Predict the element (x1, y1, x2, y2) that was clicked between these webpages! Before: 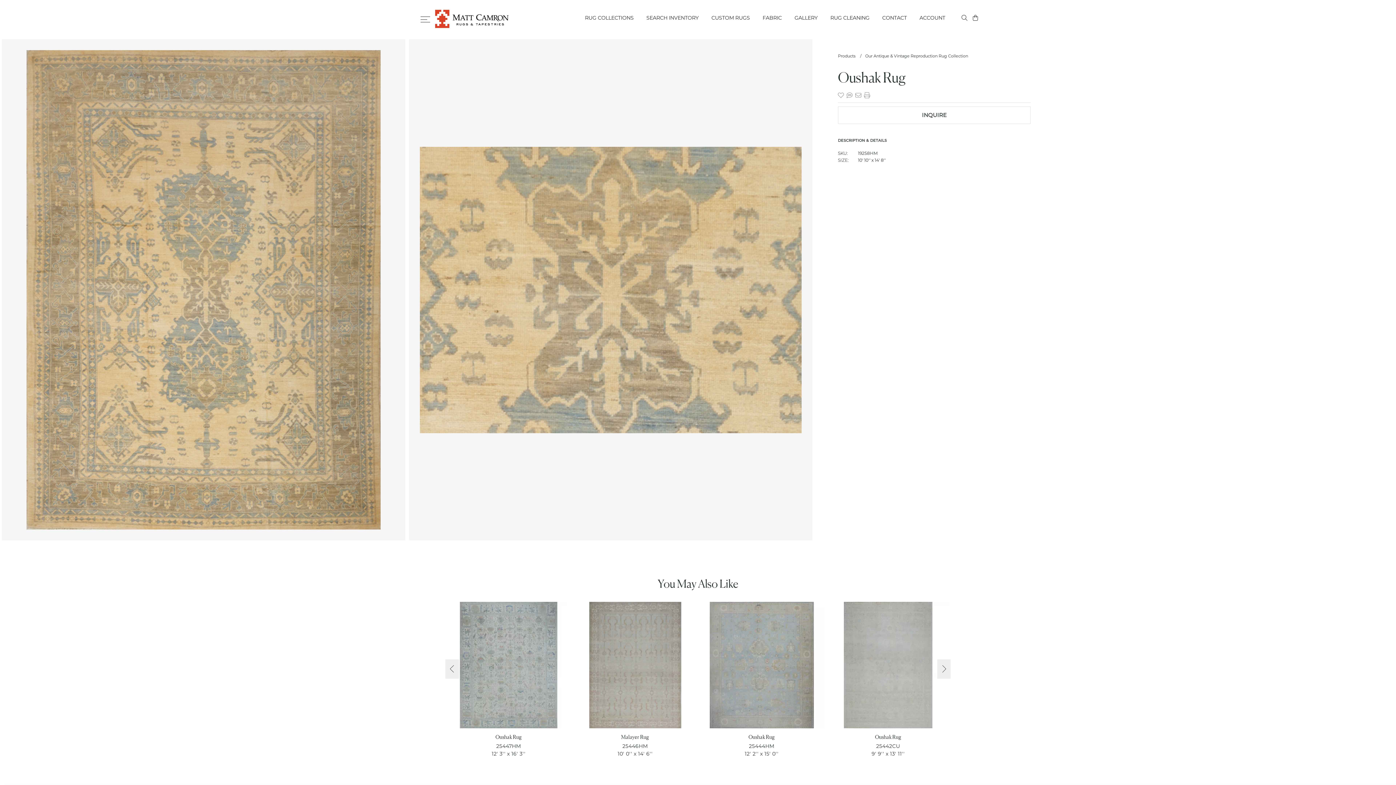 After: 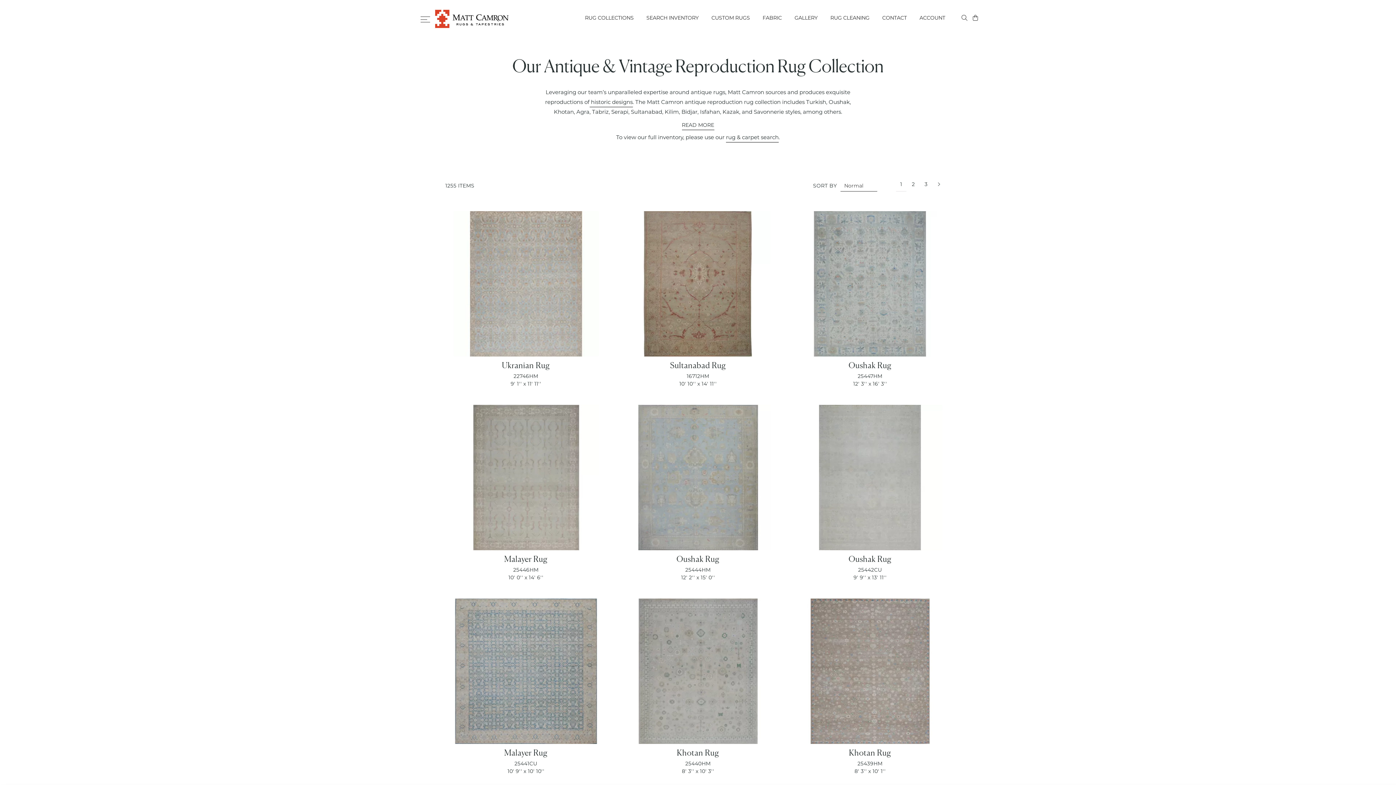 Action: bbox: (865, 53, 968, 58) label: Our Antique & Vintage Reproduction Rug Collection